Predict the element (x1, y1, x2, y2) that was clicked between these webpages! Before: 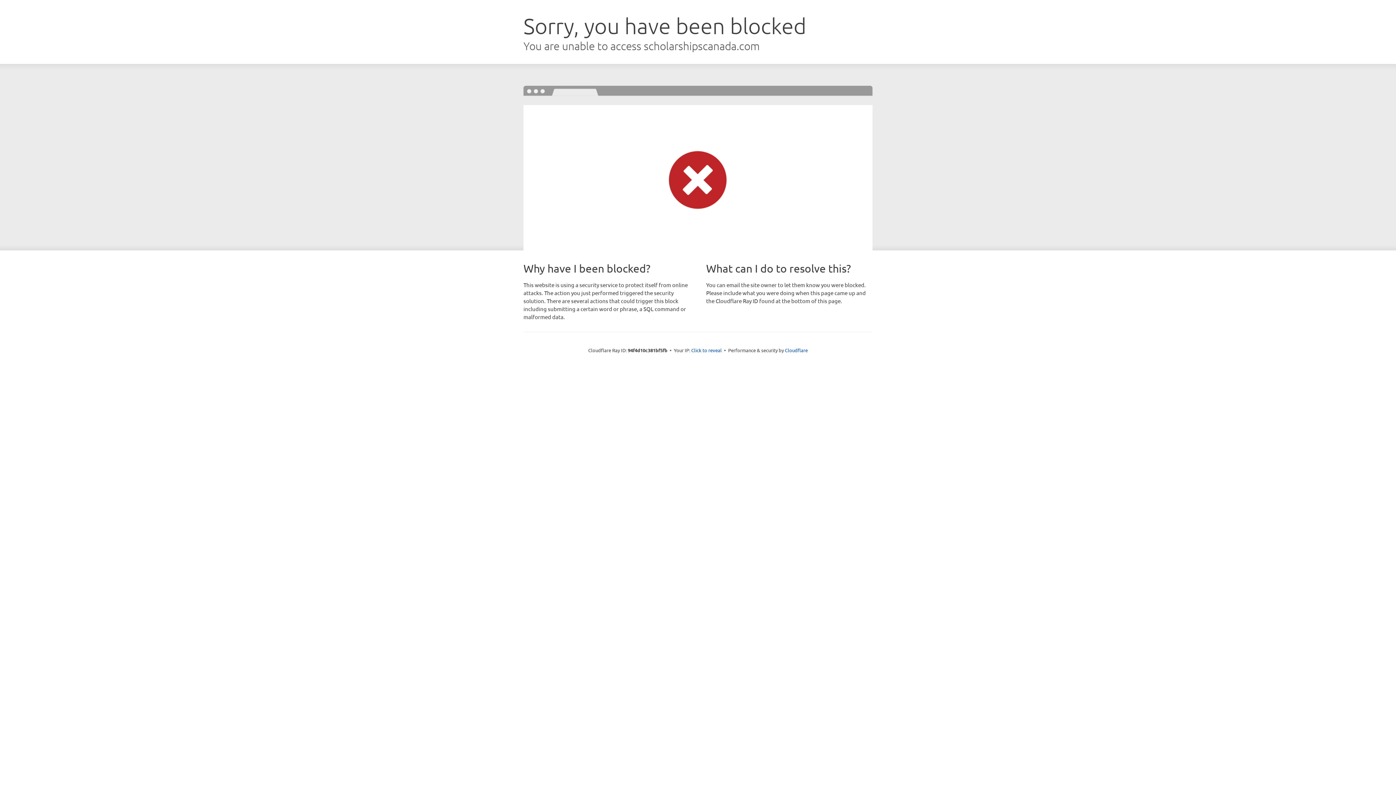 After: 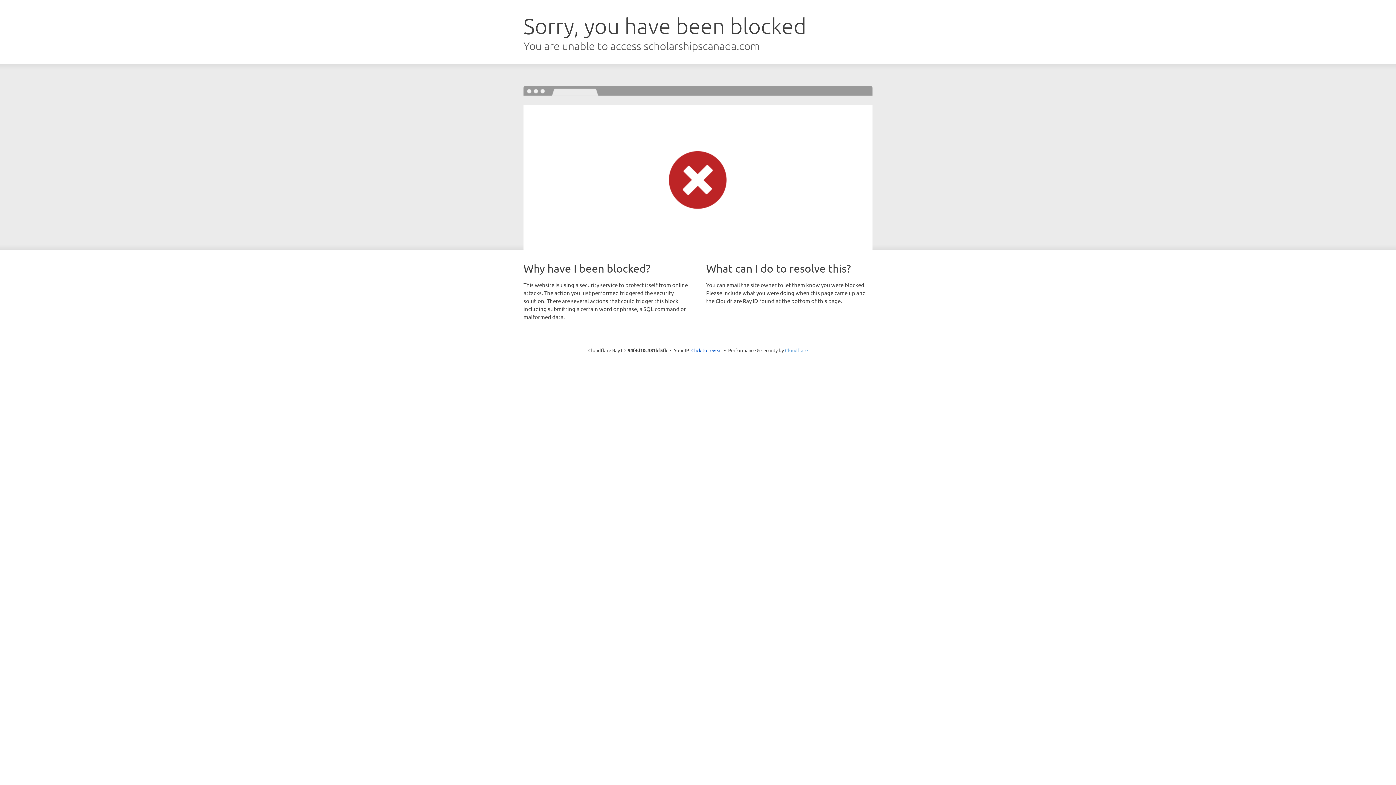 Action: bbox: (785, 347, 808, 353) label: Cloudflare